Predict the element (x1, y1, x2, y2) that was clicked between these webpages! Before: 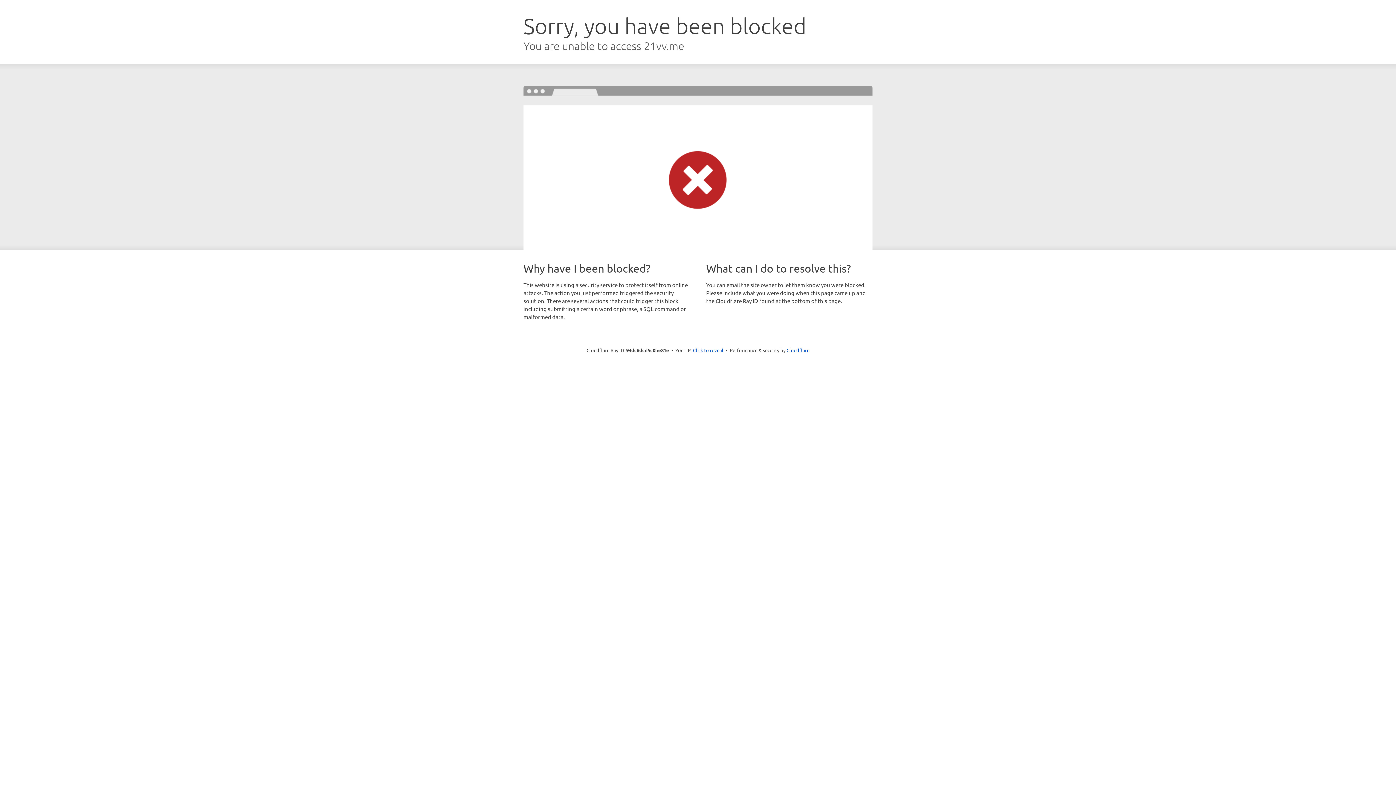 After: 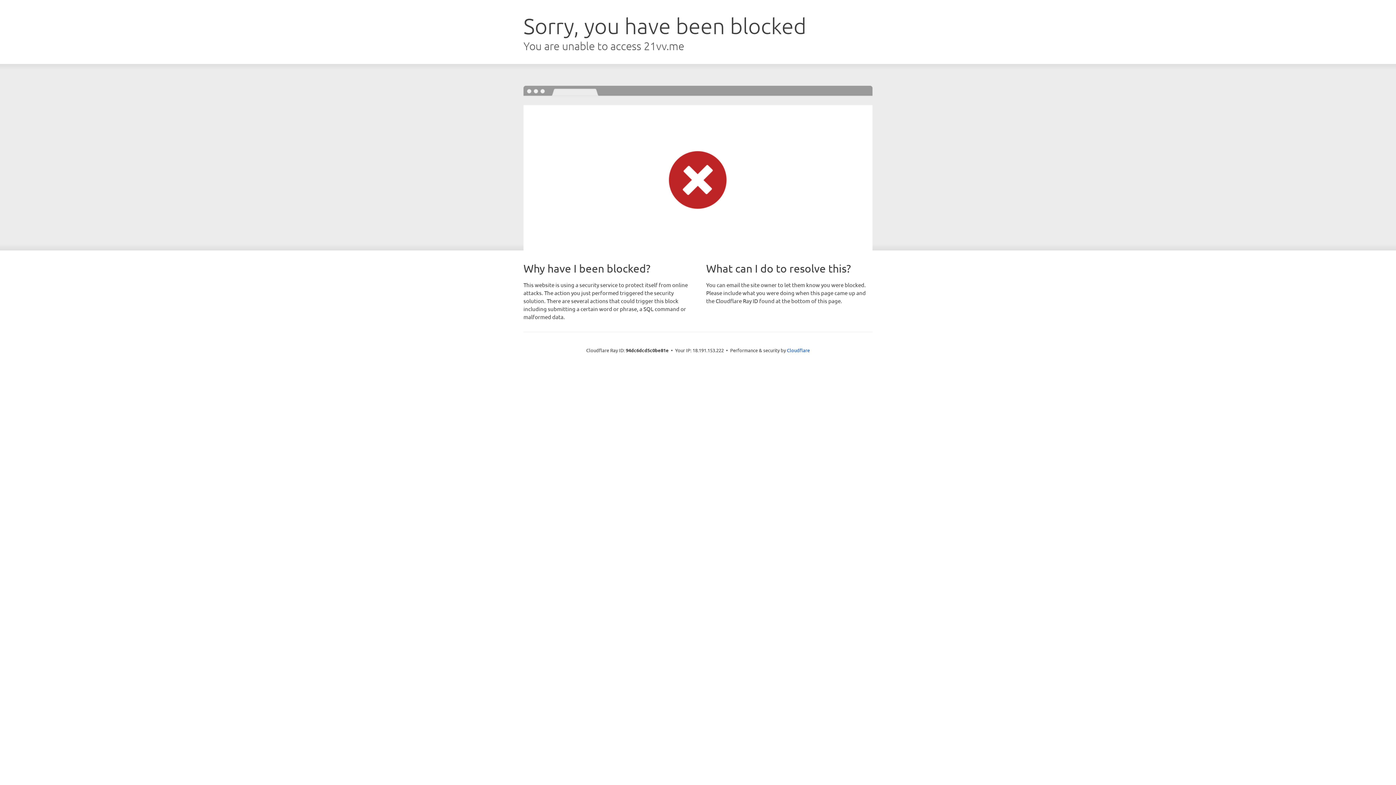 Action: label: Click to reveal bbox: (693, 346, 723, 353)